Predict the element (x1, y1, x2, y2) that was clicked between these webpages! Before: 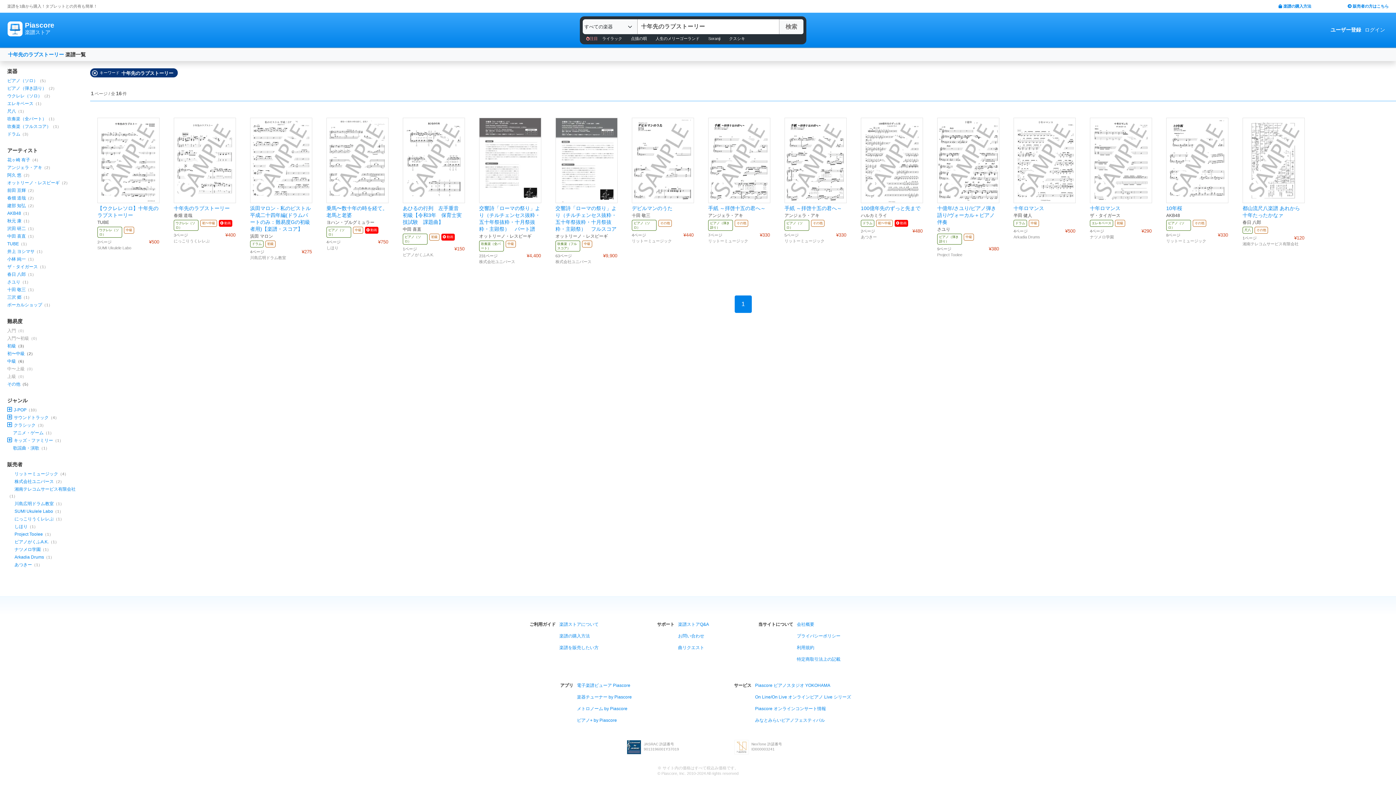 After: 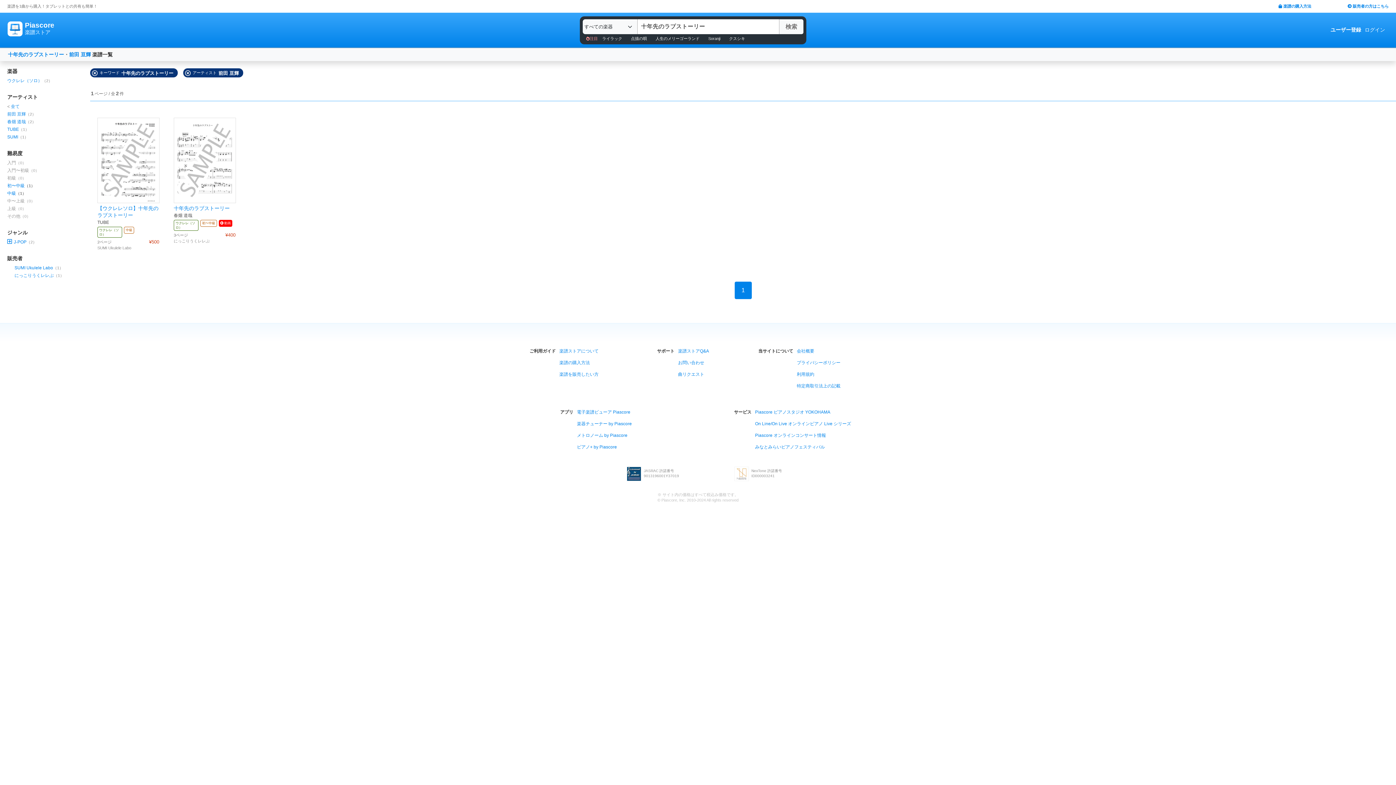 Action: bbox: (7, 188, 25, 193) label: 前田 亘輝